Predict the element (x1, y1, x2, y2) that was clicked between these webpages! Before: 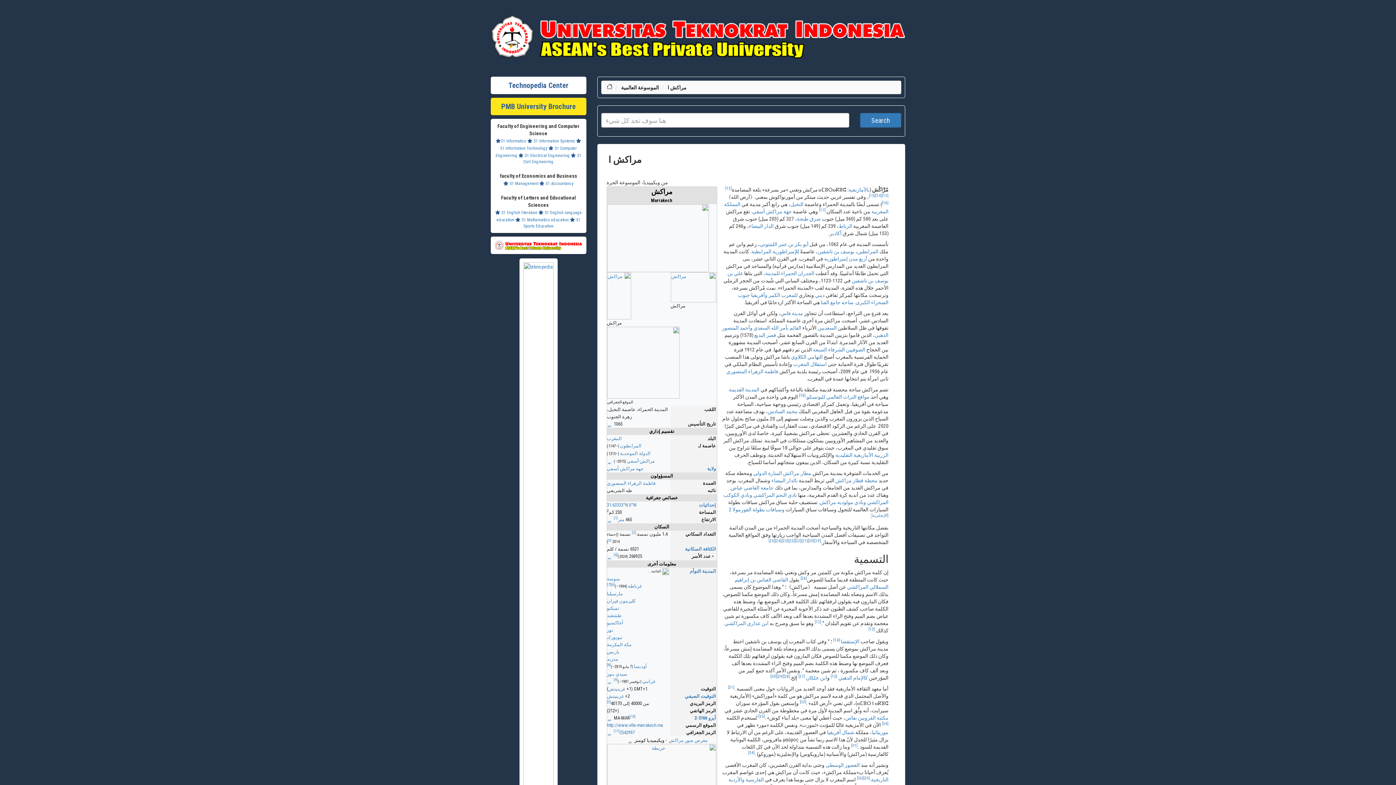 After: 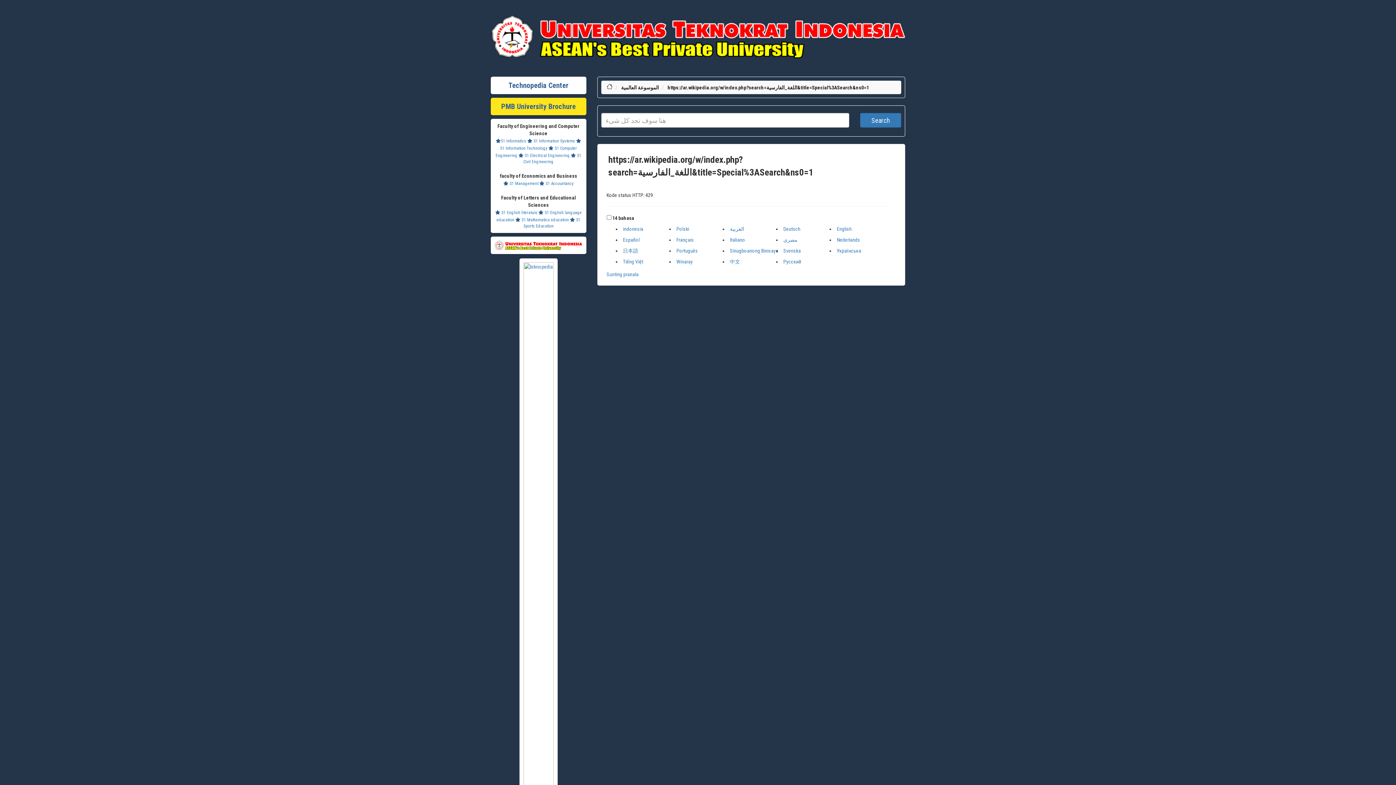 Action: label: الفارسية bbox: (745, 777, 764, 783)